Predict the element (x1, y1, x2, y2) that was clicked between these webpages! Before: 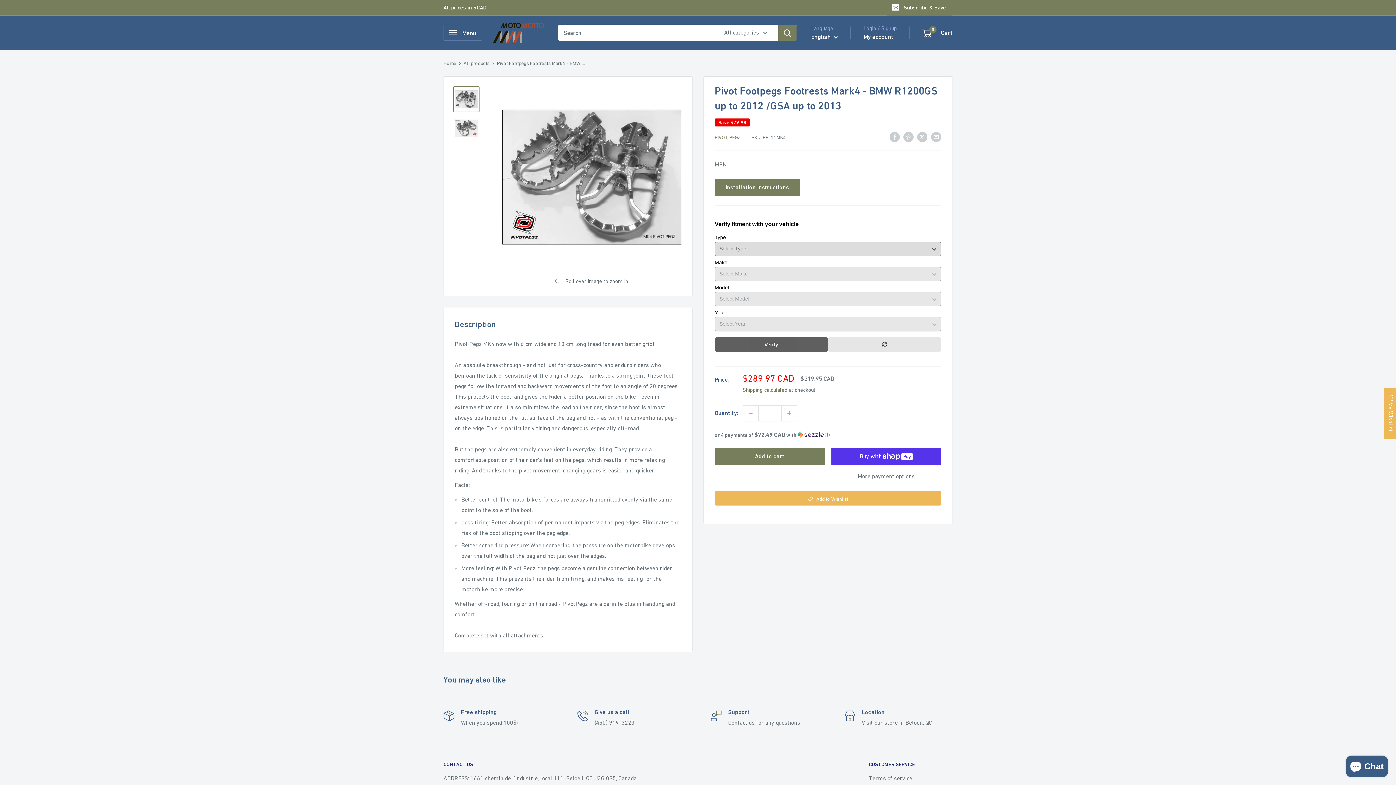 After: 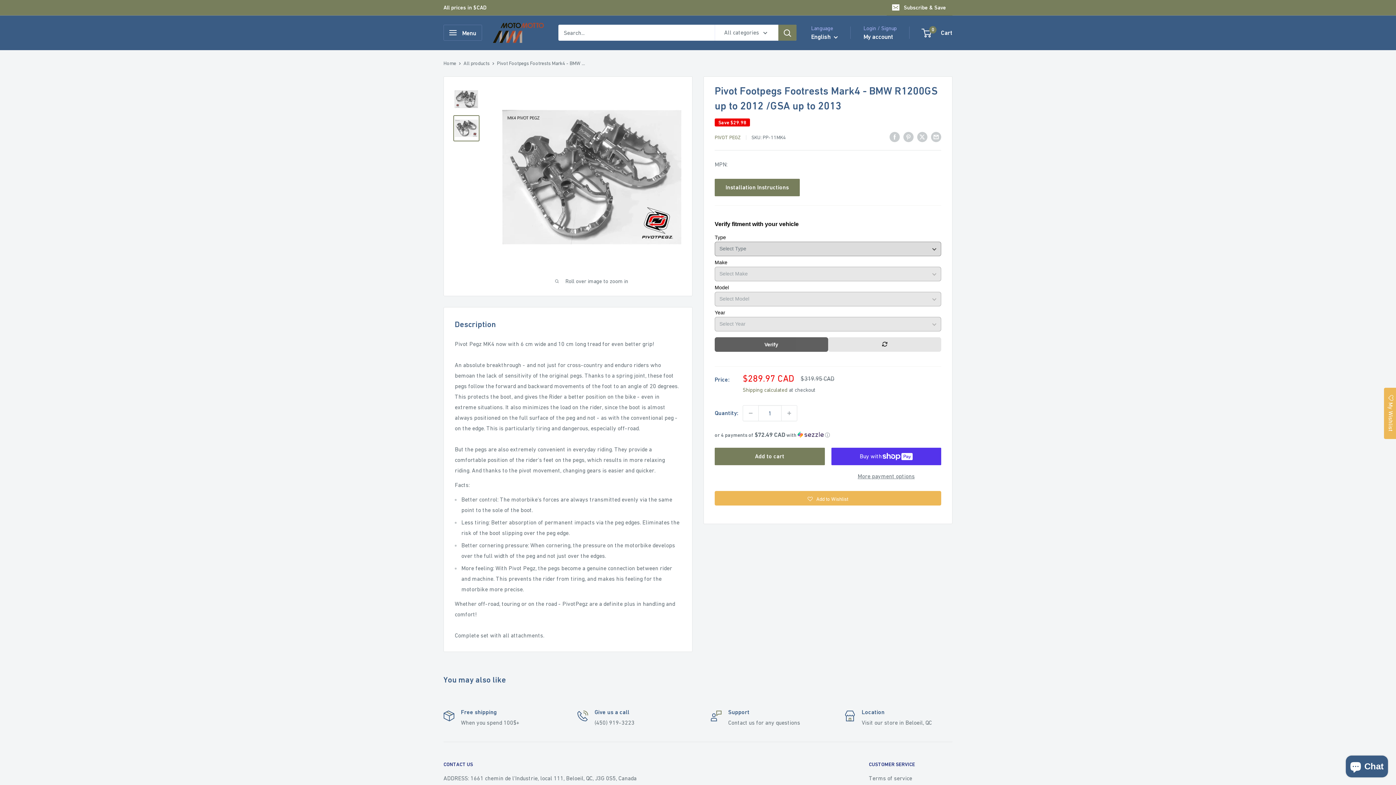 Action: bbox: (453, 115, 479, 141)